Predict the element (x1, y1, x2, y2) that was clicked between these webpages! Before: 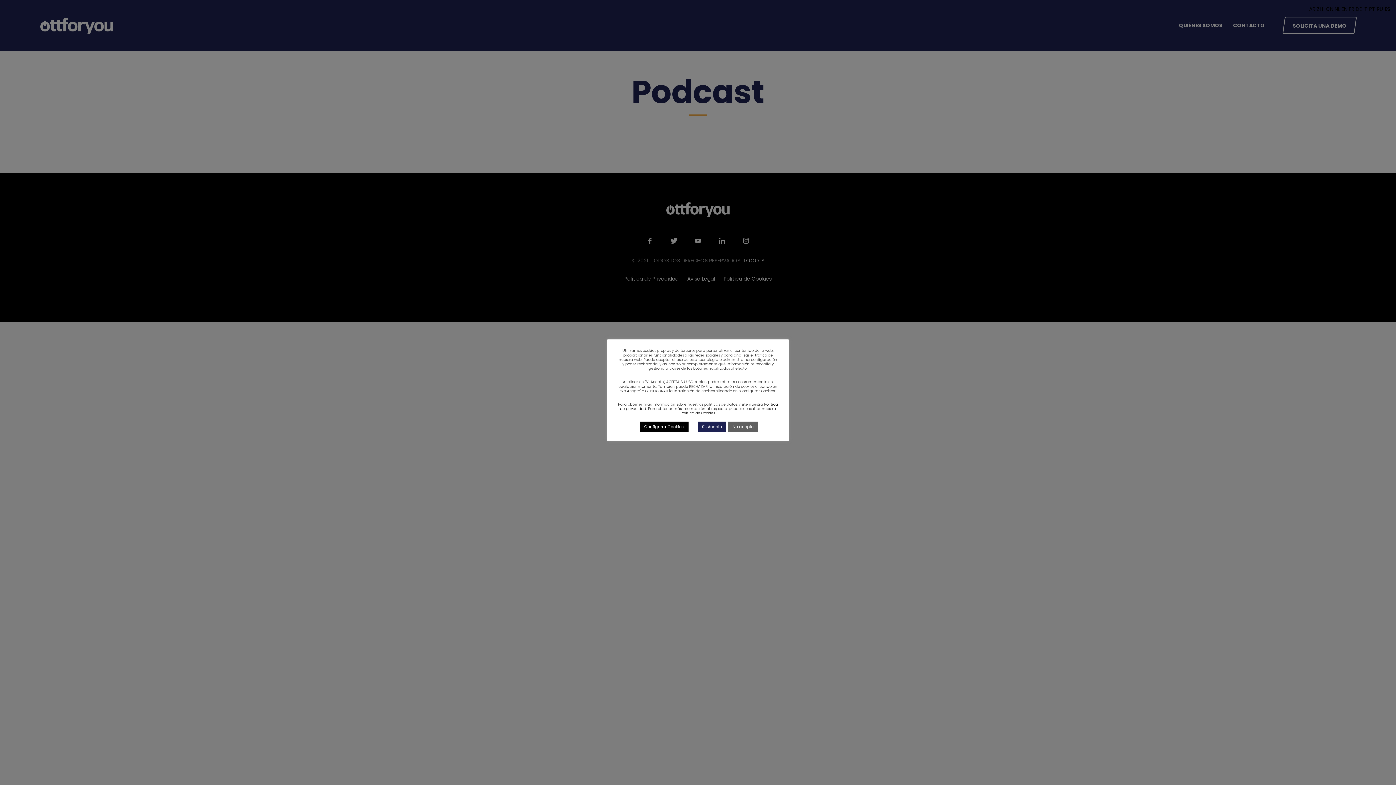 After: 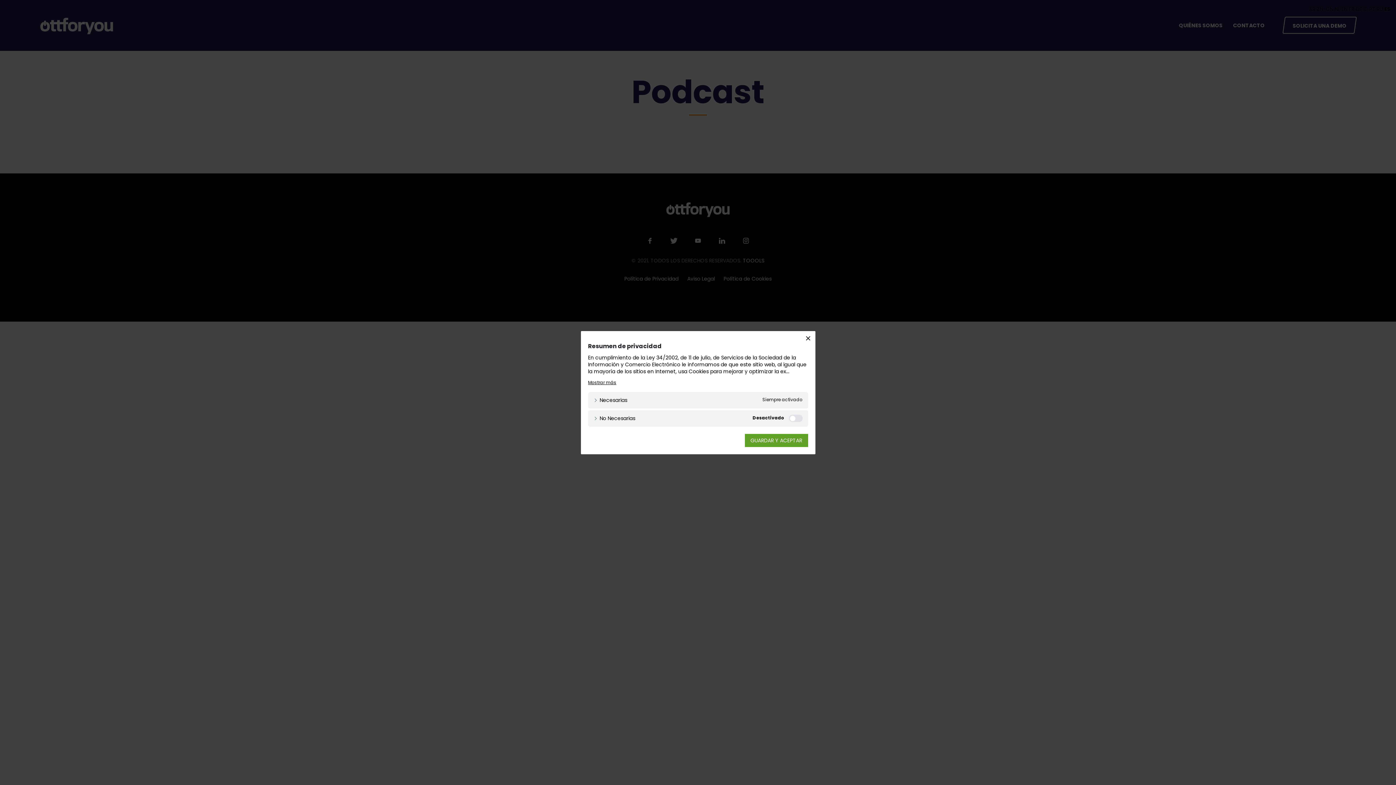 Action: label: Configurar Cookies bbox: (640, 421, 688, 432)